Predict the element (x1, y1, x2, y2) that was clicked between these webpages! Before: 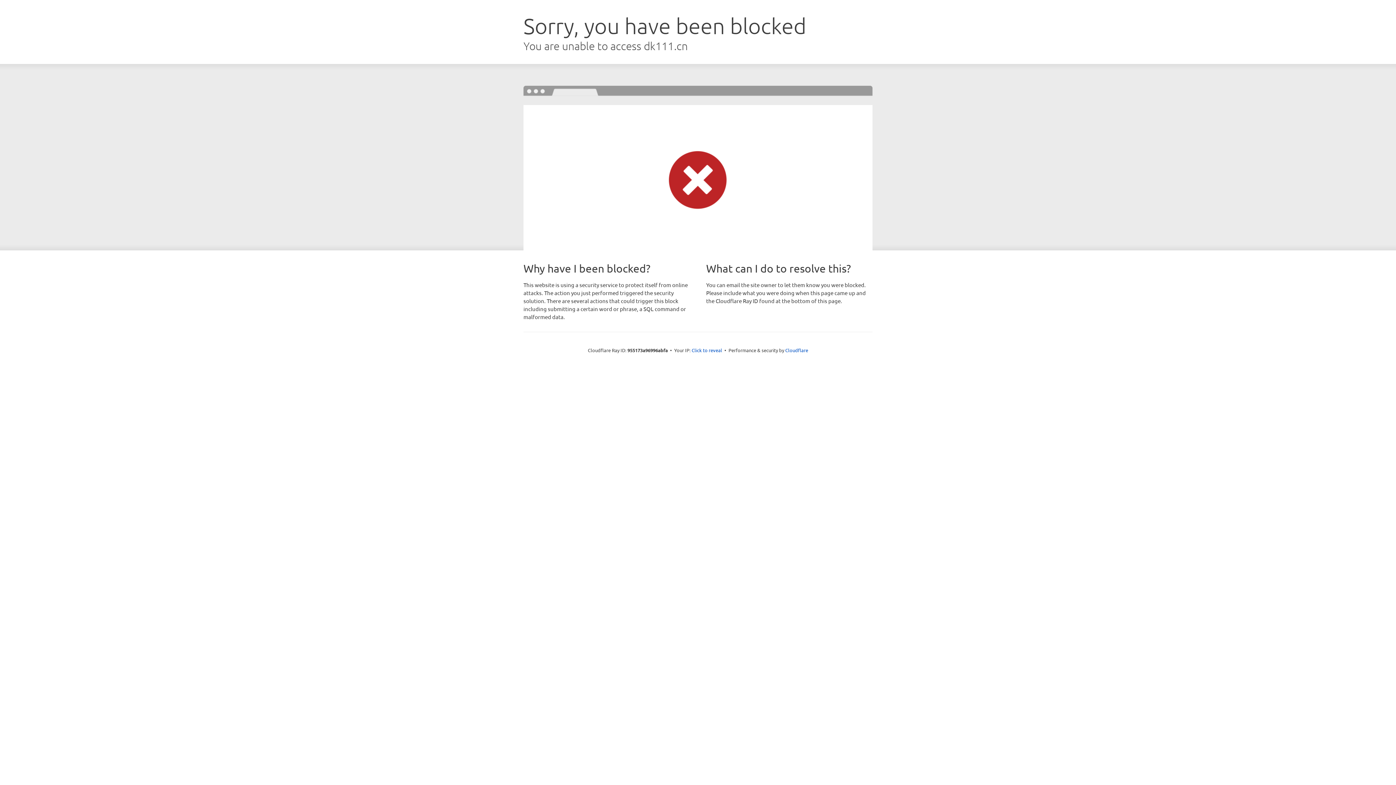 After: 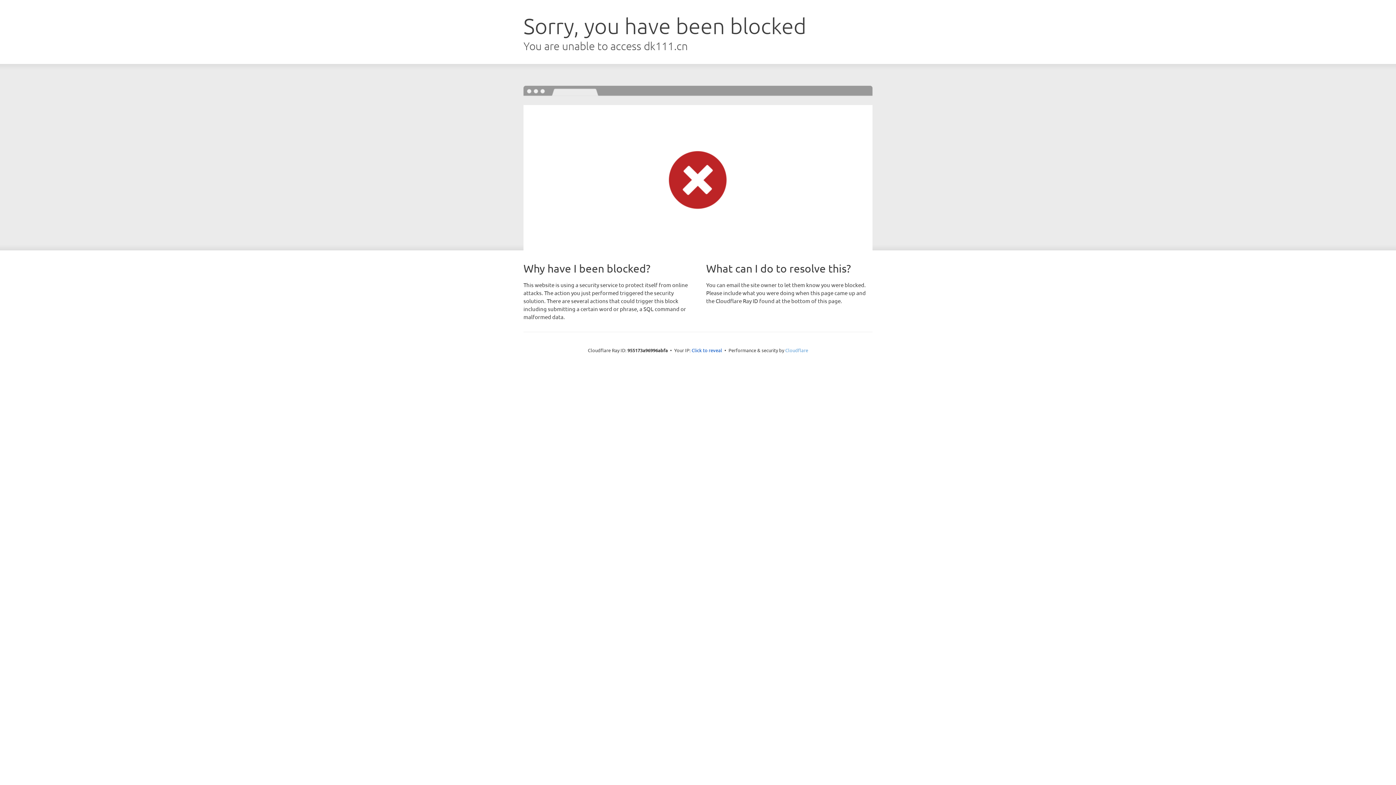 Action: bbox: (785, 347, 808, 353) label: Cloudflare